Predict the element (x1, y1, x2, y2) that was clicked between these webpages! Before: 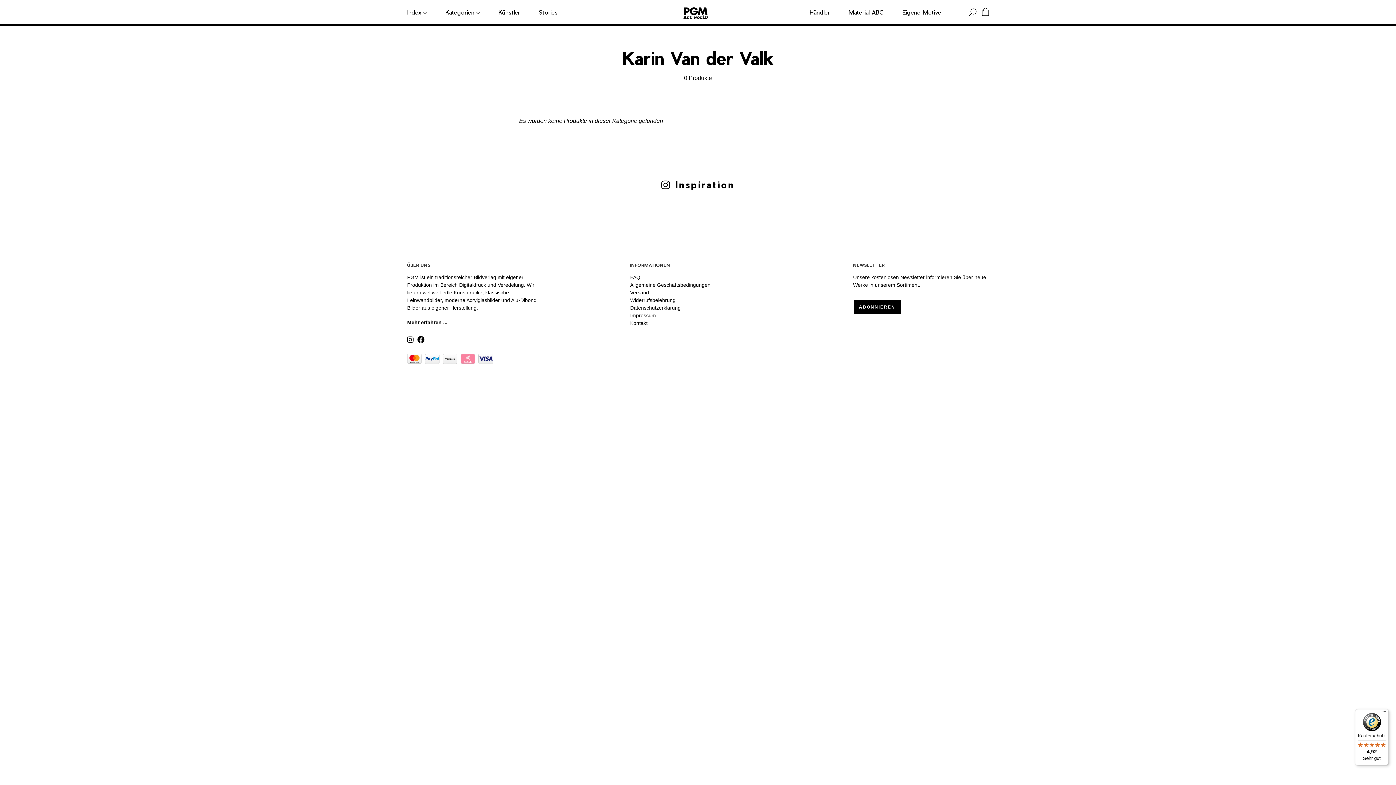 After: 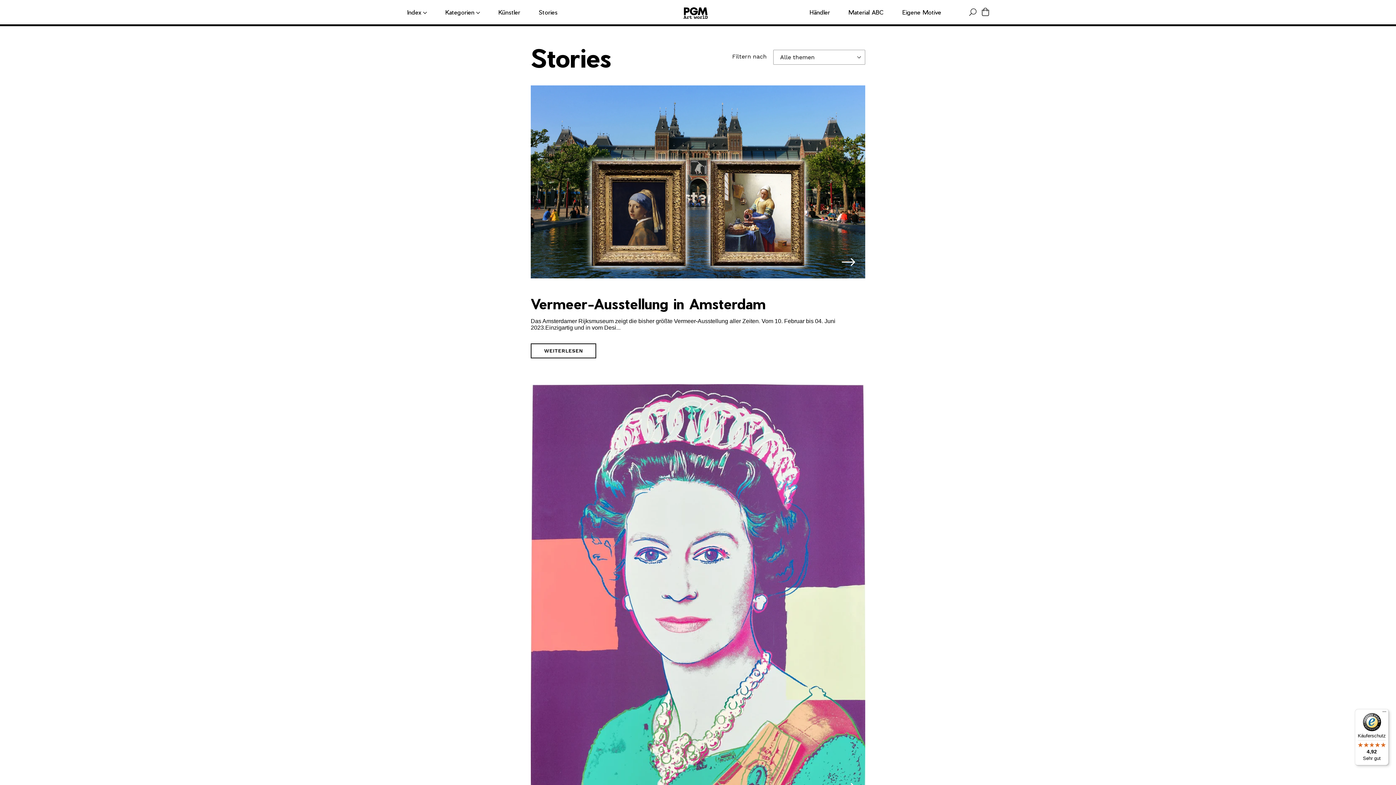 Action: bbox: (538, -1, 557, 25) label: Stories